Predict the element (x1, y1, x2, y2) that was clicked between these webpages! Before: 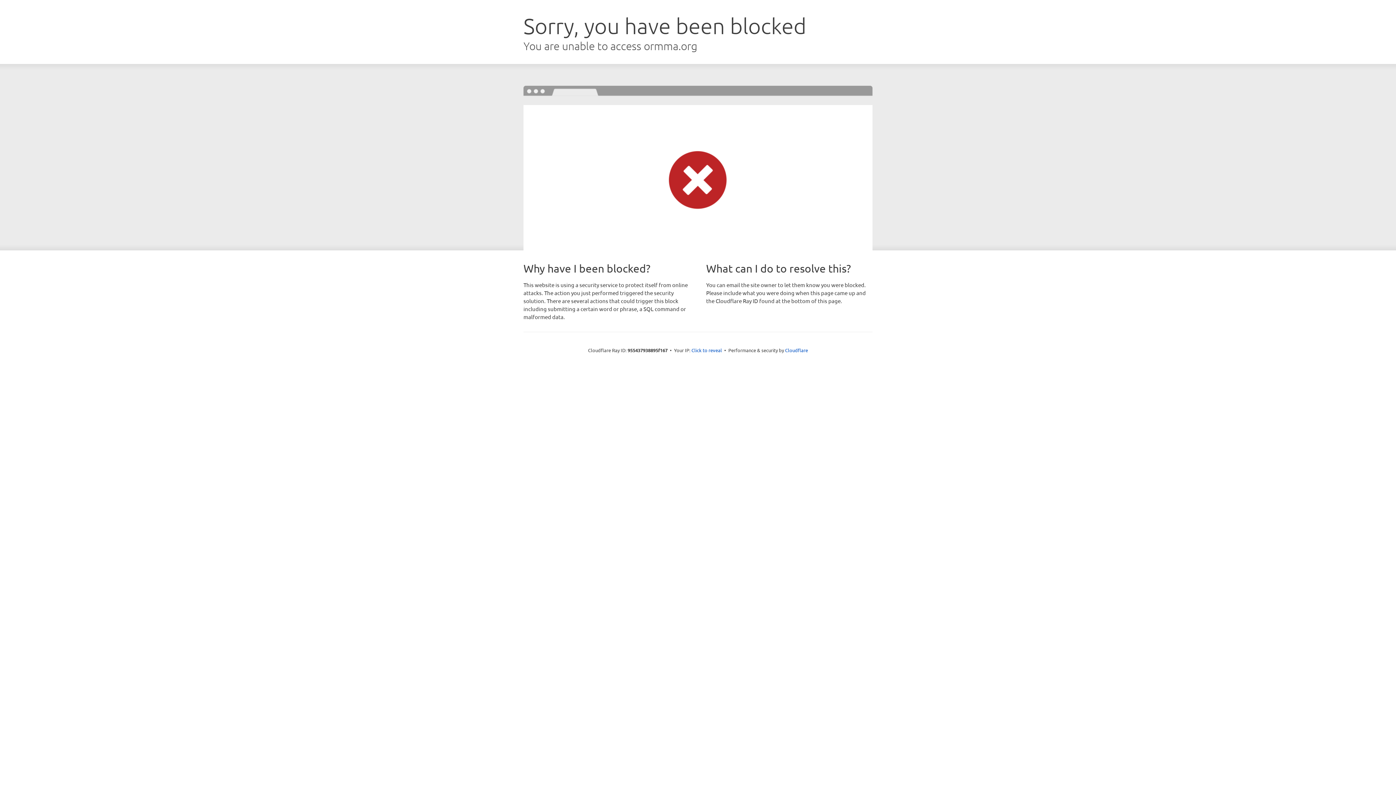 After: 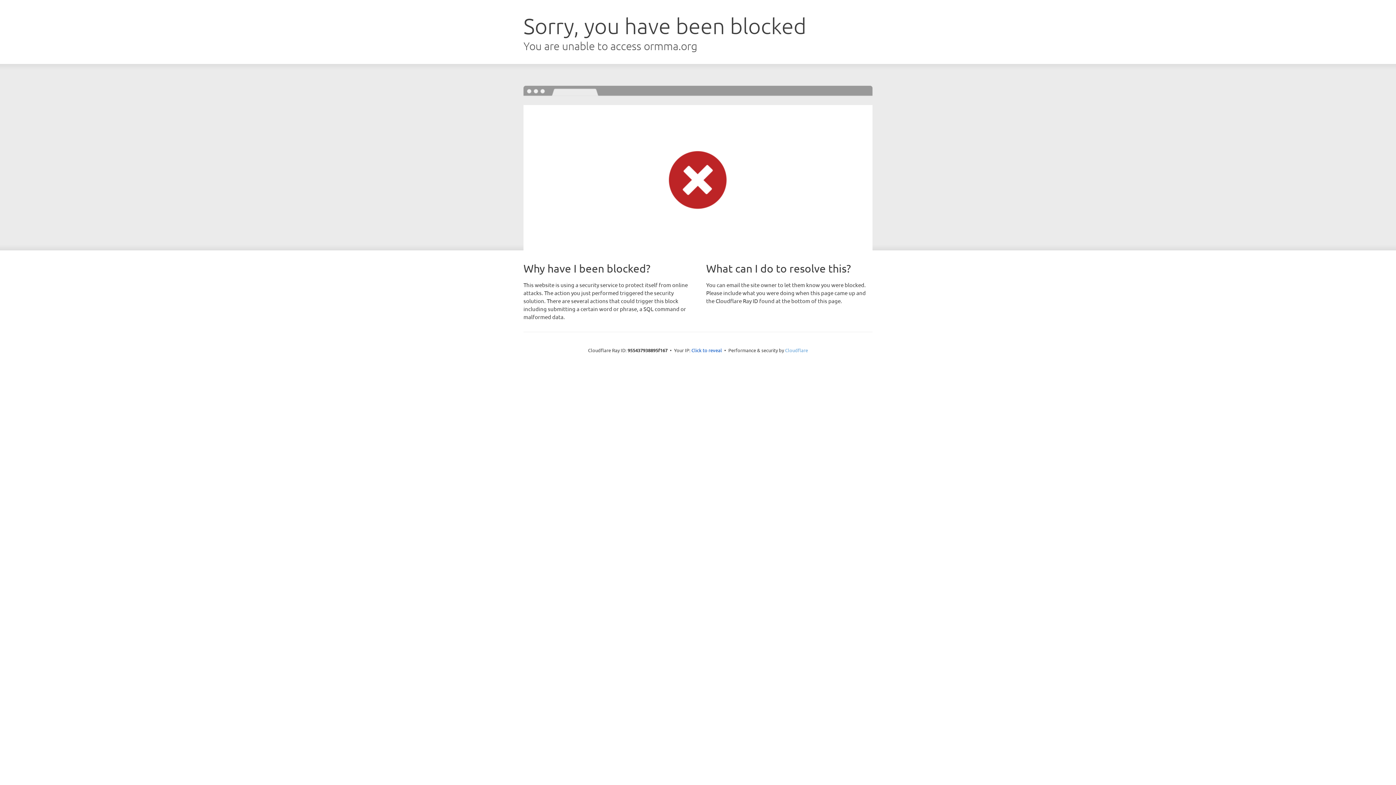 Action: label: Cloudflare bbox: (785, 347, 808, 353)